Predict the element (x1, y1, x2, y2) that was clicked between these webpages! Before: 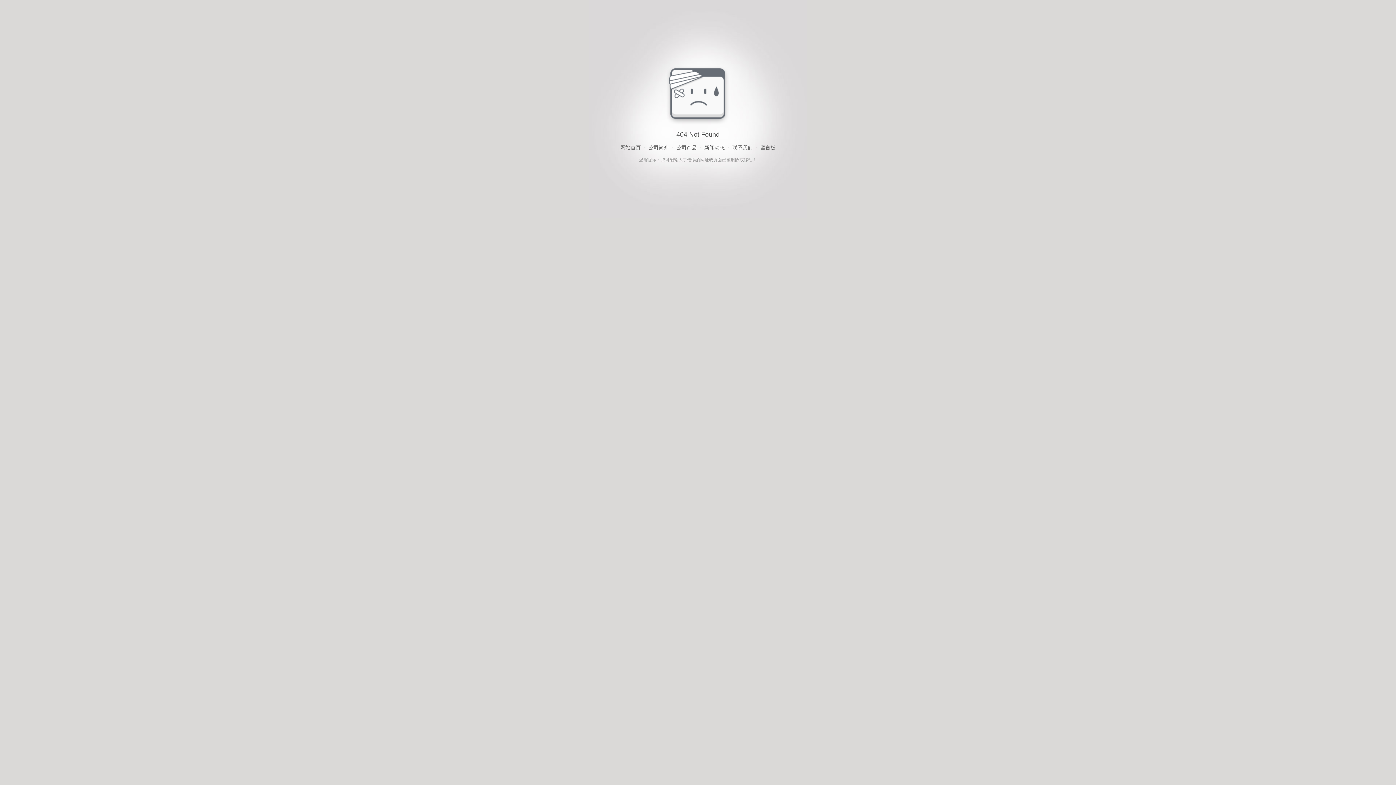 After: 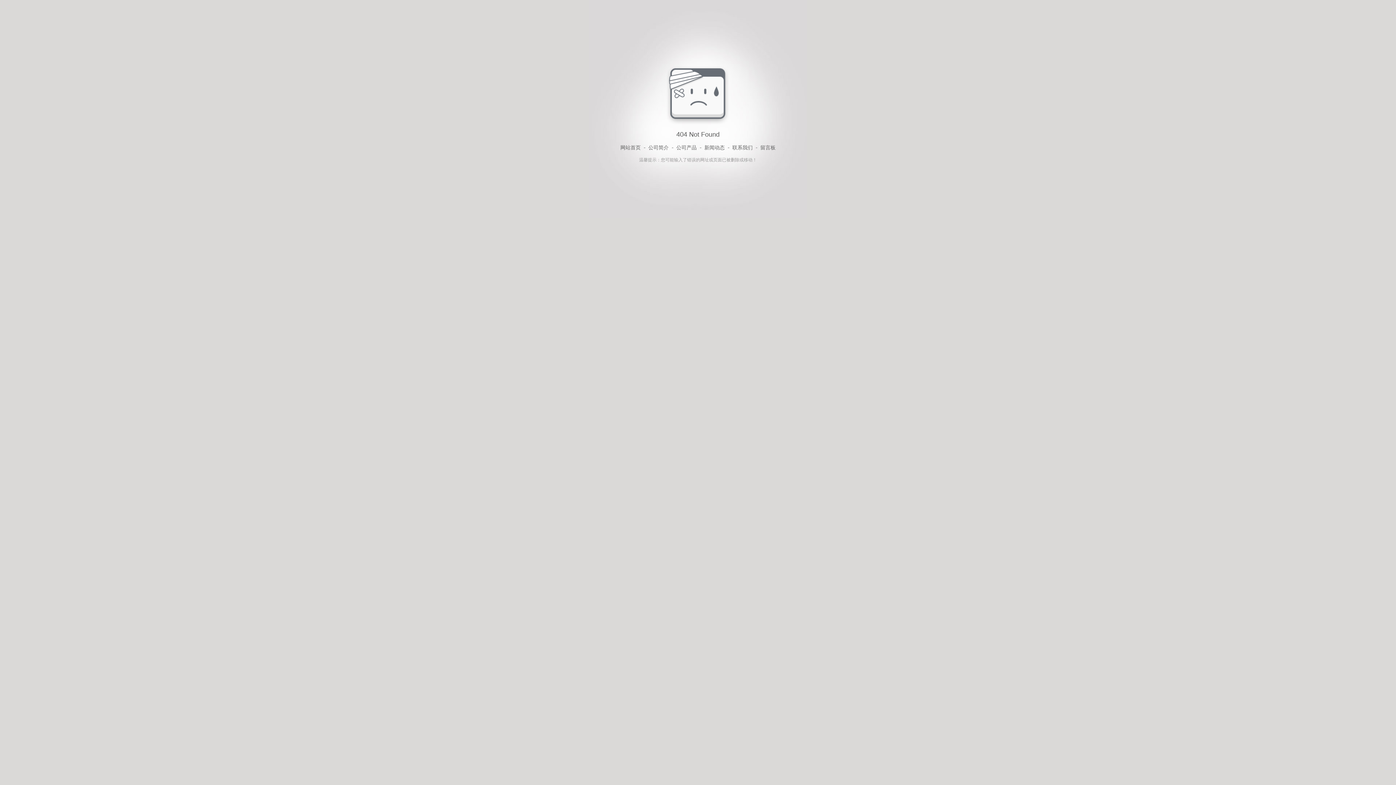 Action: bbox: (732, 143, 752, 152) label: 联系我们